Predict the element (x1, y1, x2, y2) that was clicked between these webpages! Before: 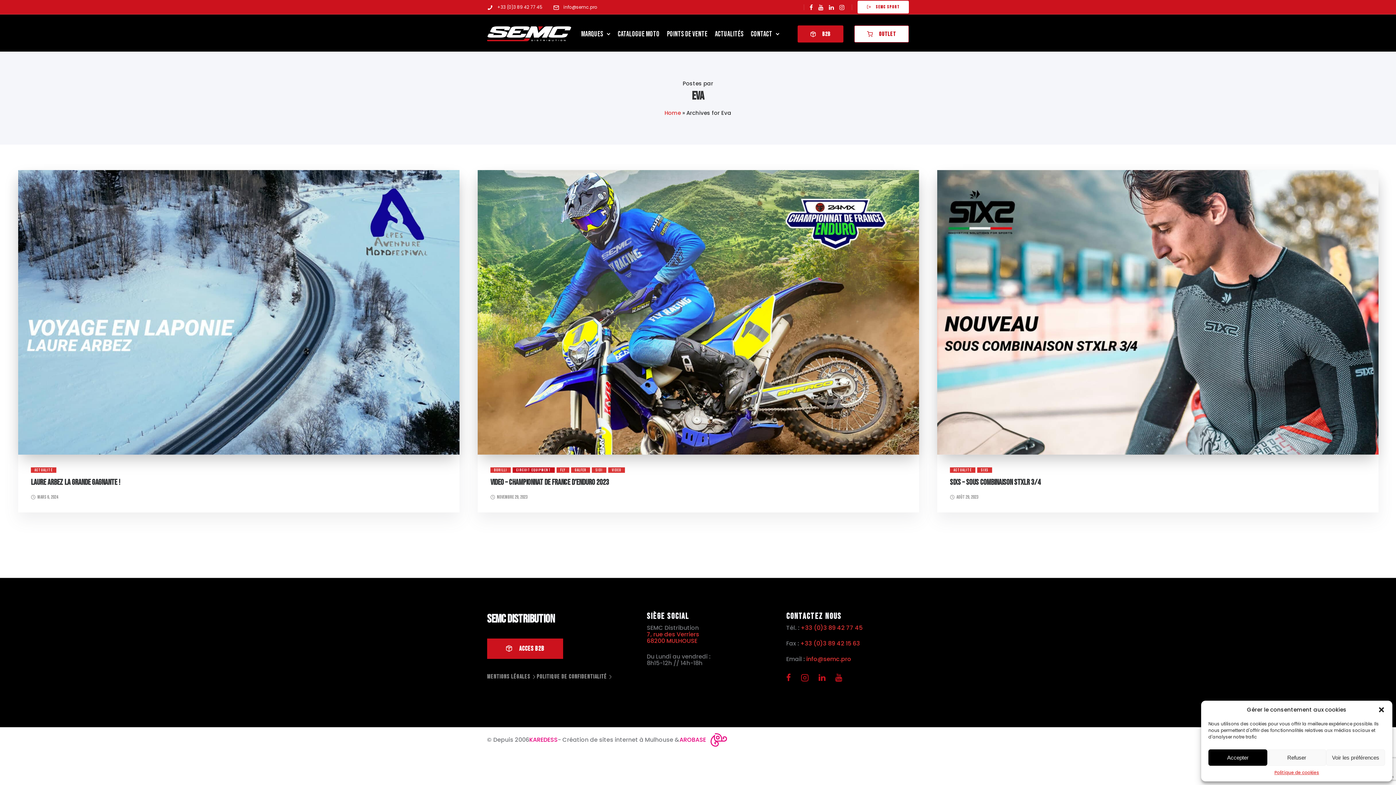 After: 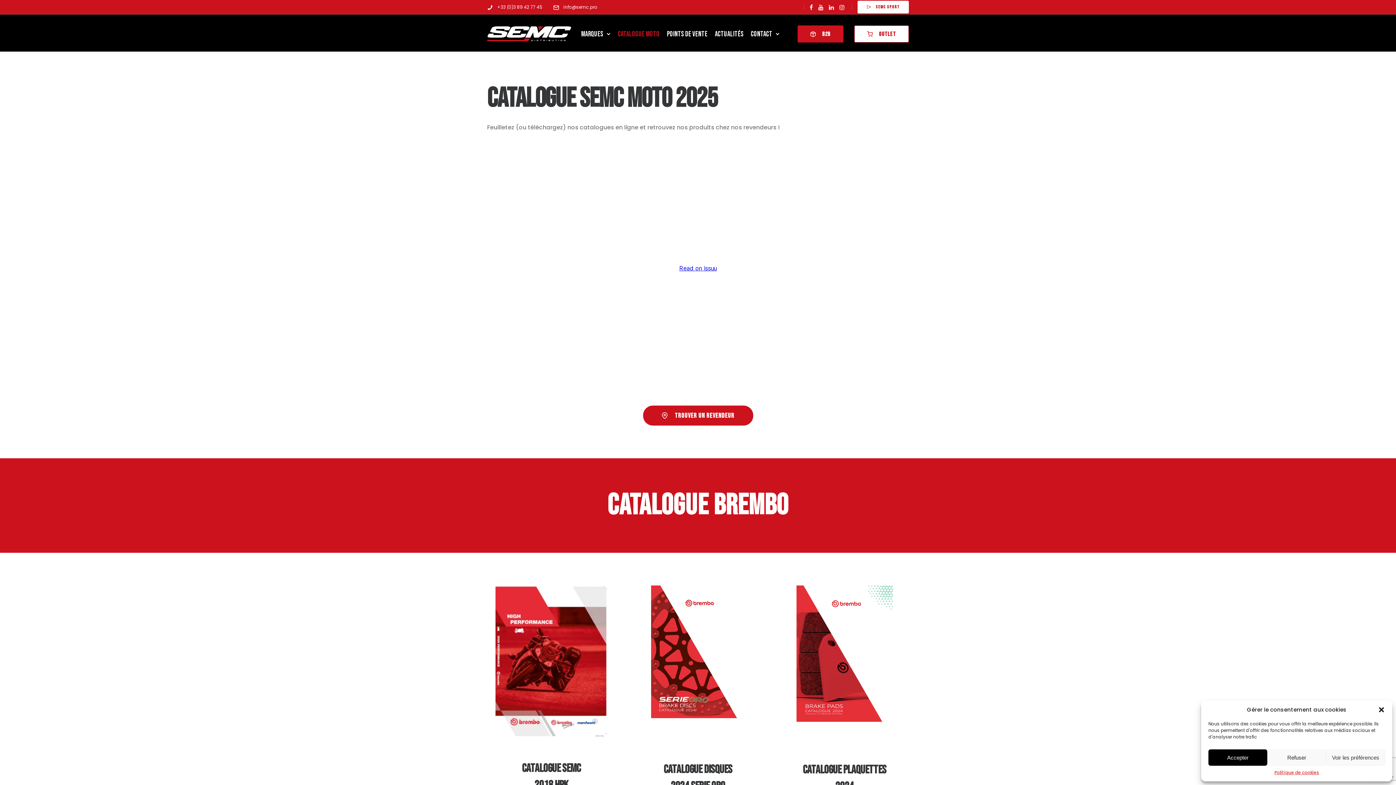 Action: bbox: (614, 26, 663, 42) label: Catalogue Moto